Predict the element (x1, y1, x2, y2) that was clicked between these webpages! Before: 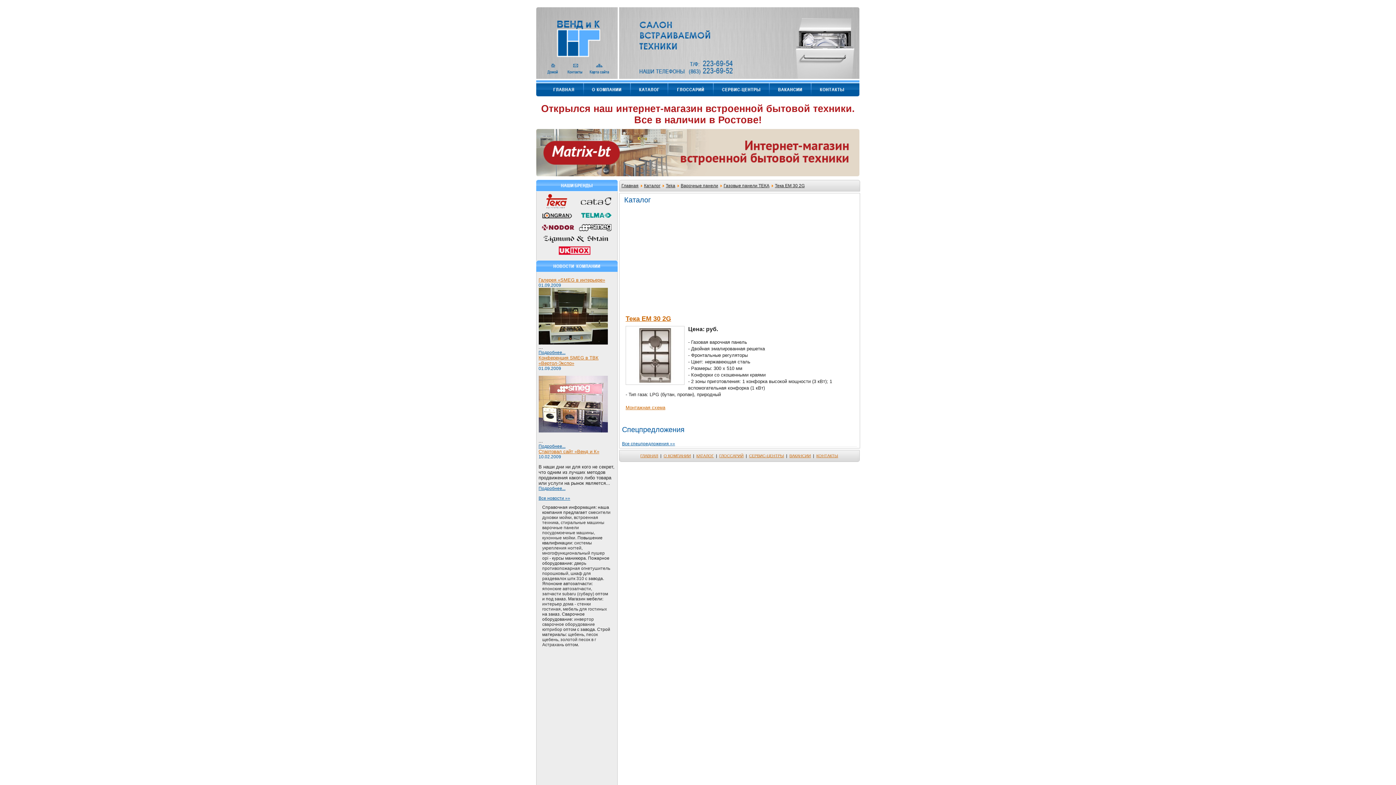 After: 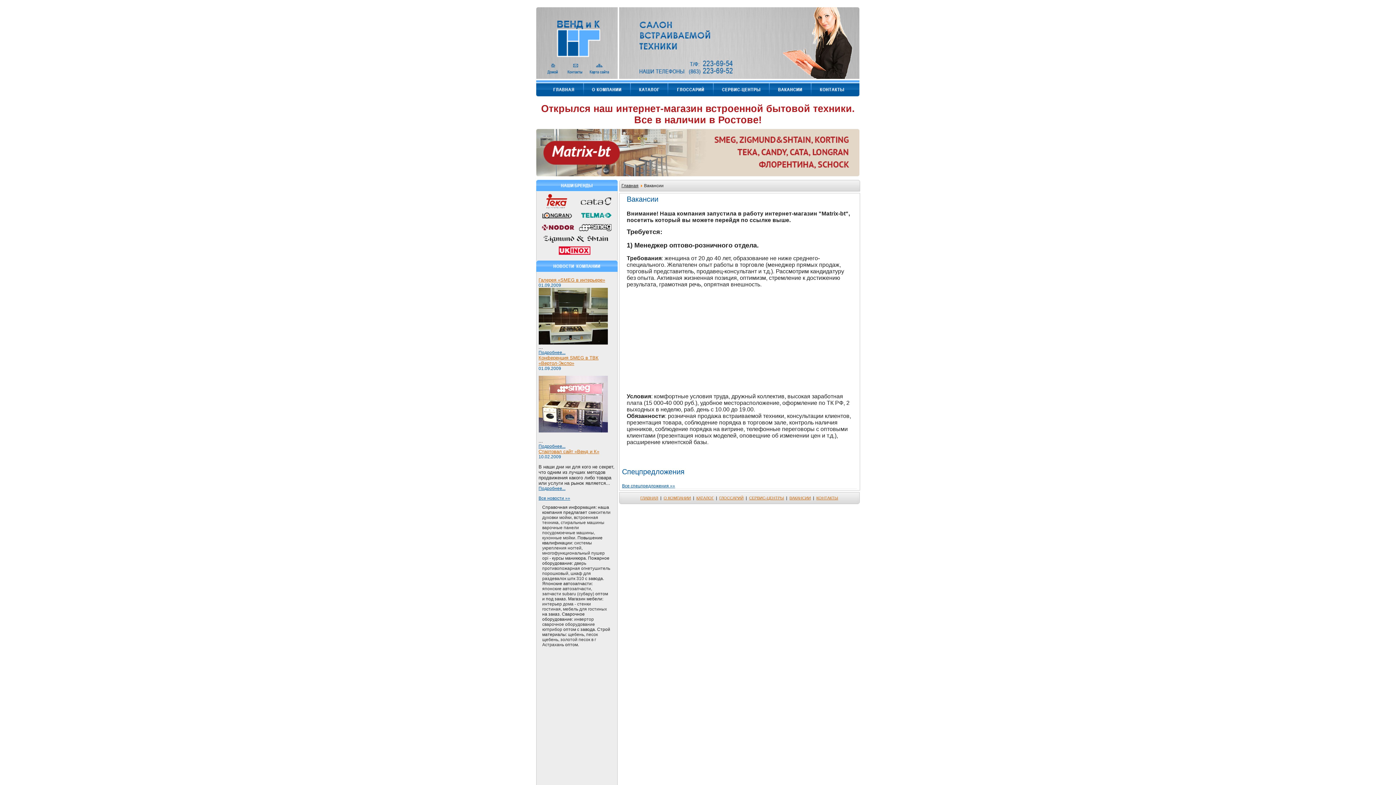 Action: bbox: (789, 453, 811, 458) label: ВАКАНСИИ